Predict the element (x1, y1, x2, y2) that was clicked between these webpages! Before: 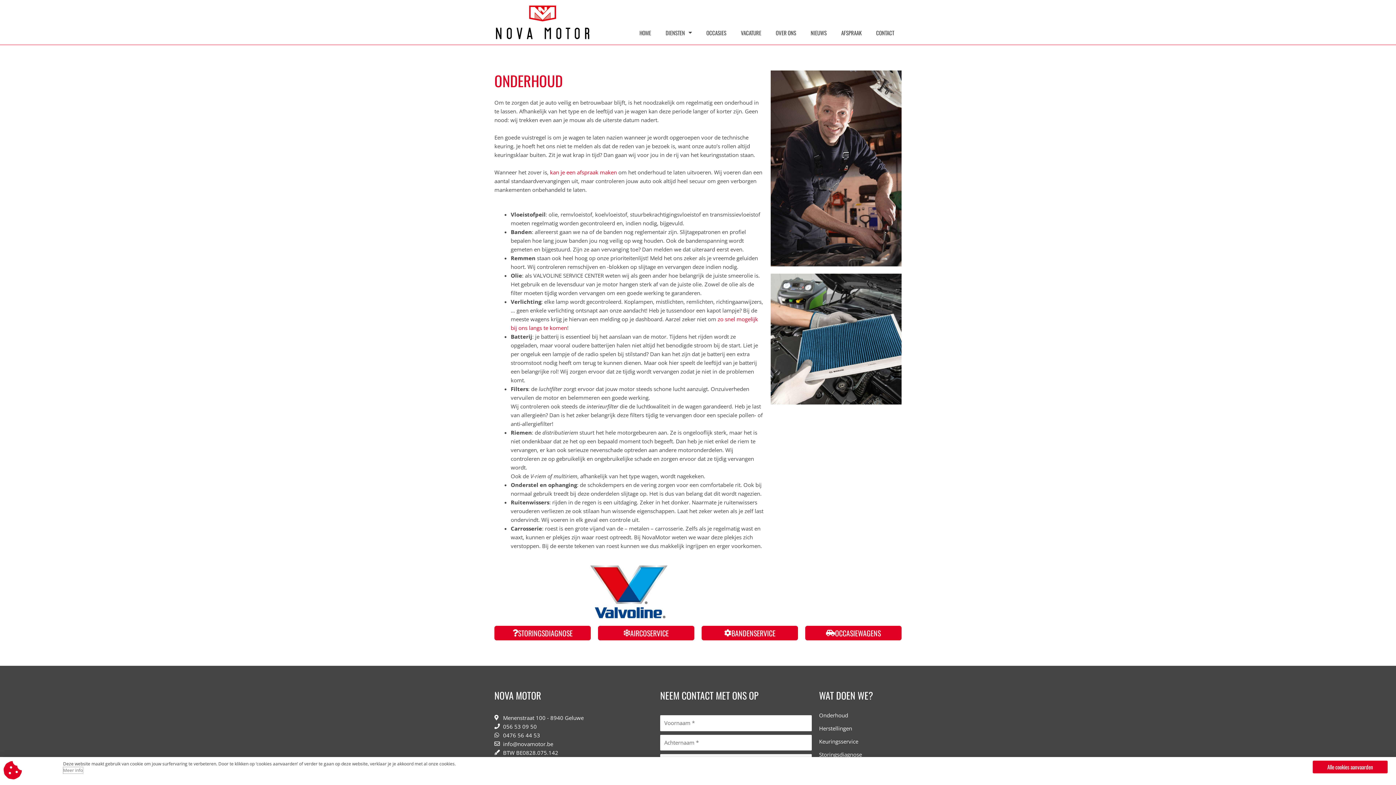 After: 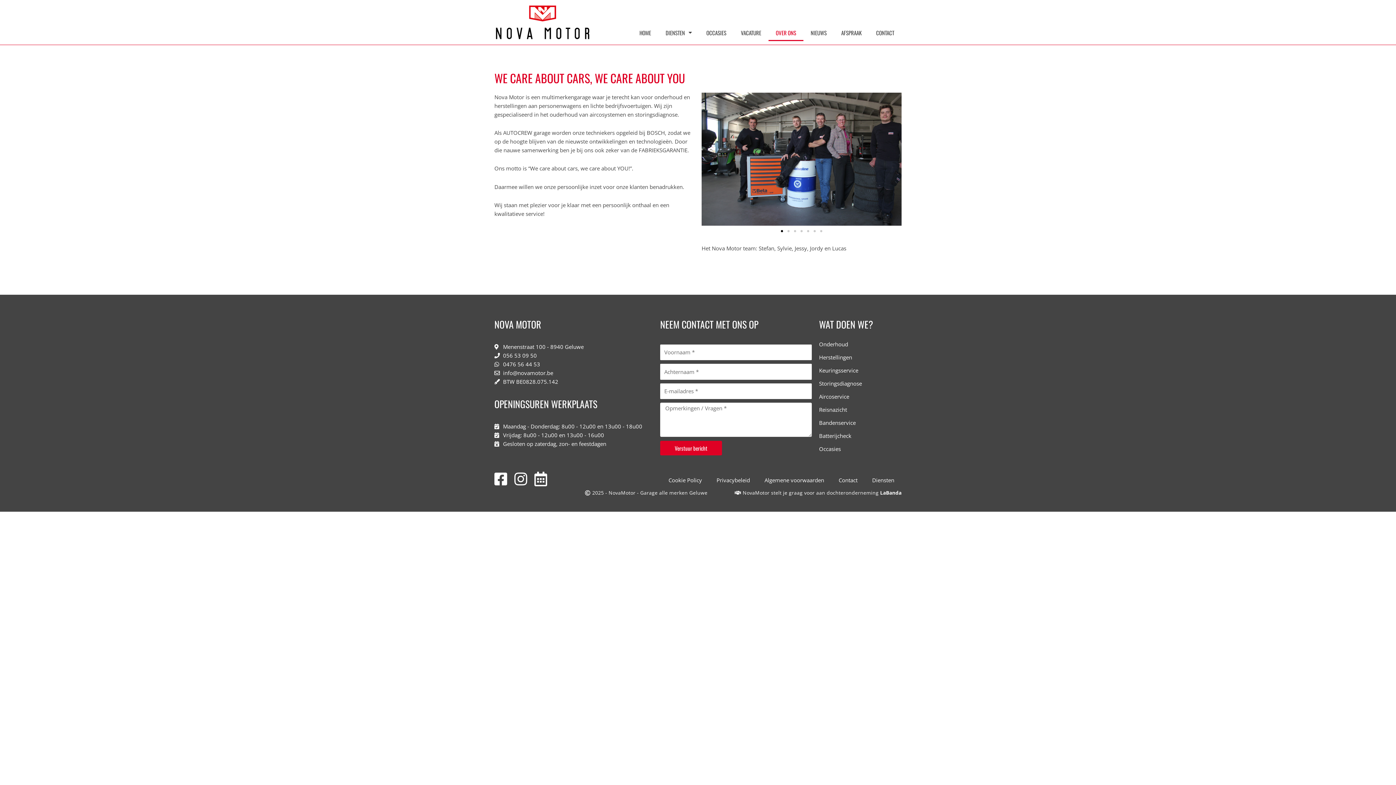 Action: label: OVER ONS bbox: (768, 24, 803, 41)